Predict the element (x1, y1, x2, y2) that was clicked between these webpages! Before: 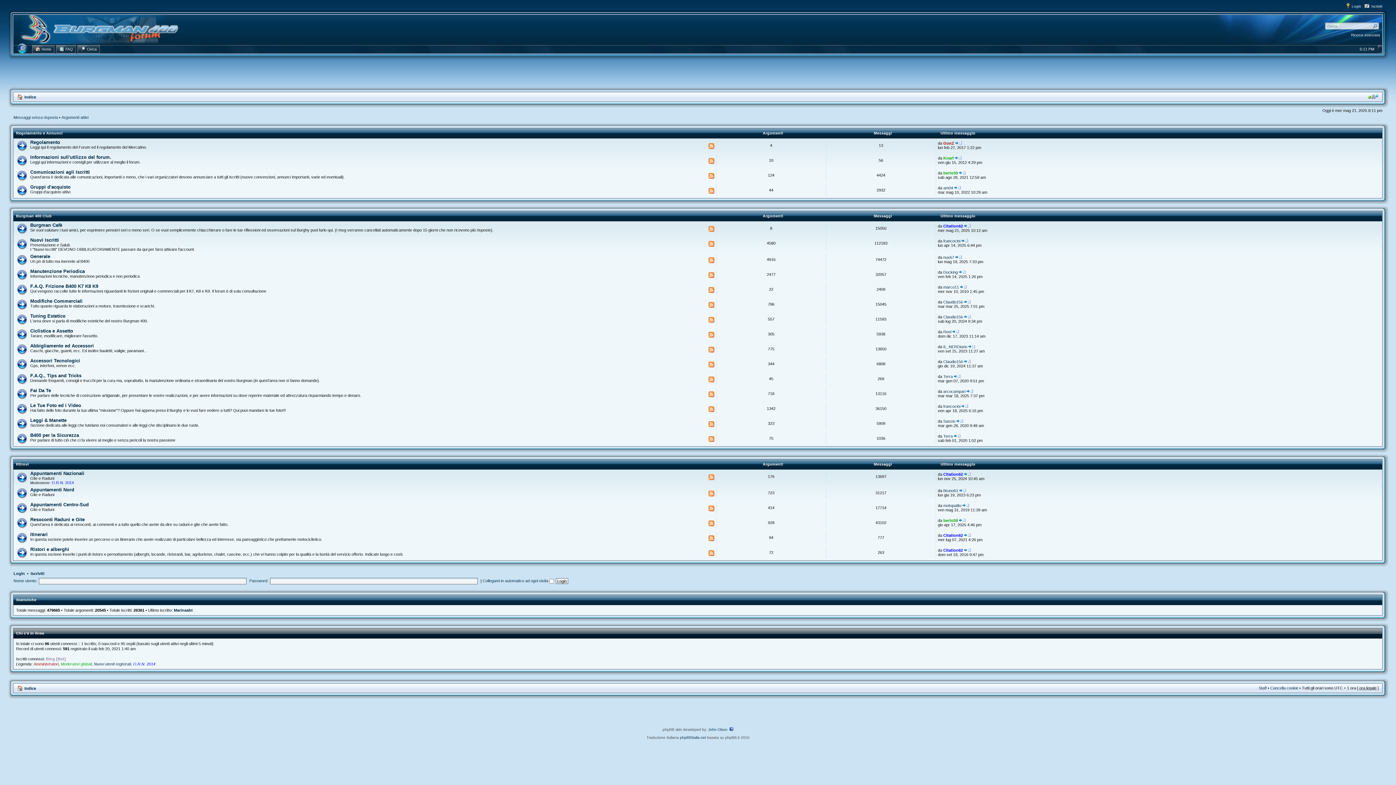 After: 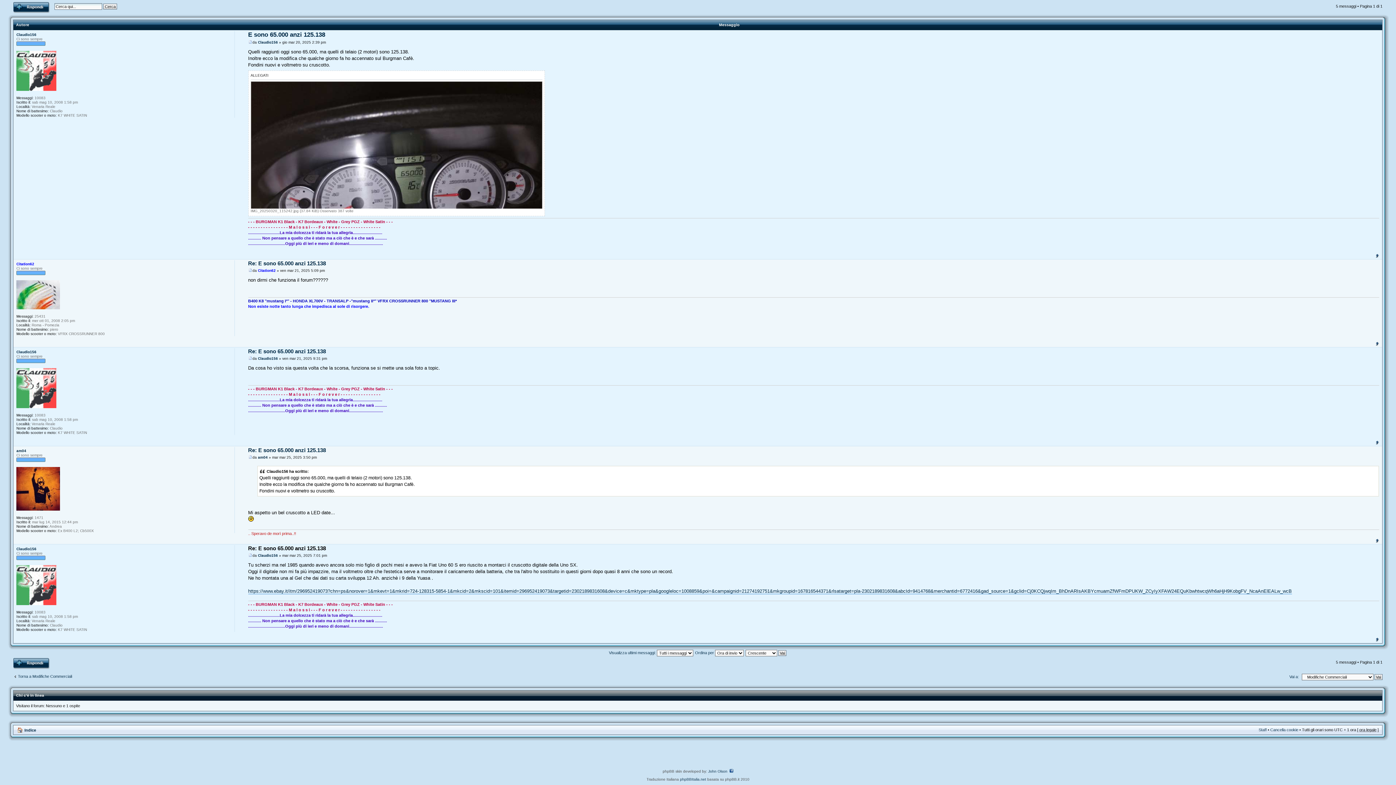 Action: bbox: (964, 300, 970, 304)